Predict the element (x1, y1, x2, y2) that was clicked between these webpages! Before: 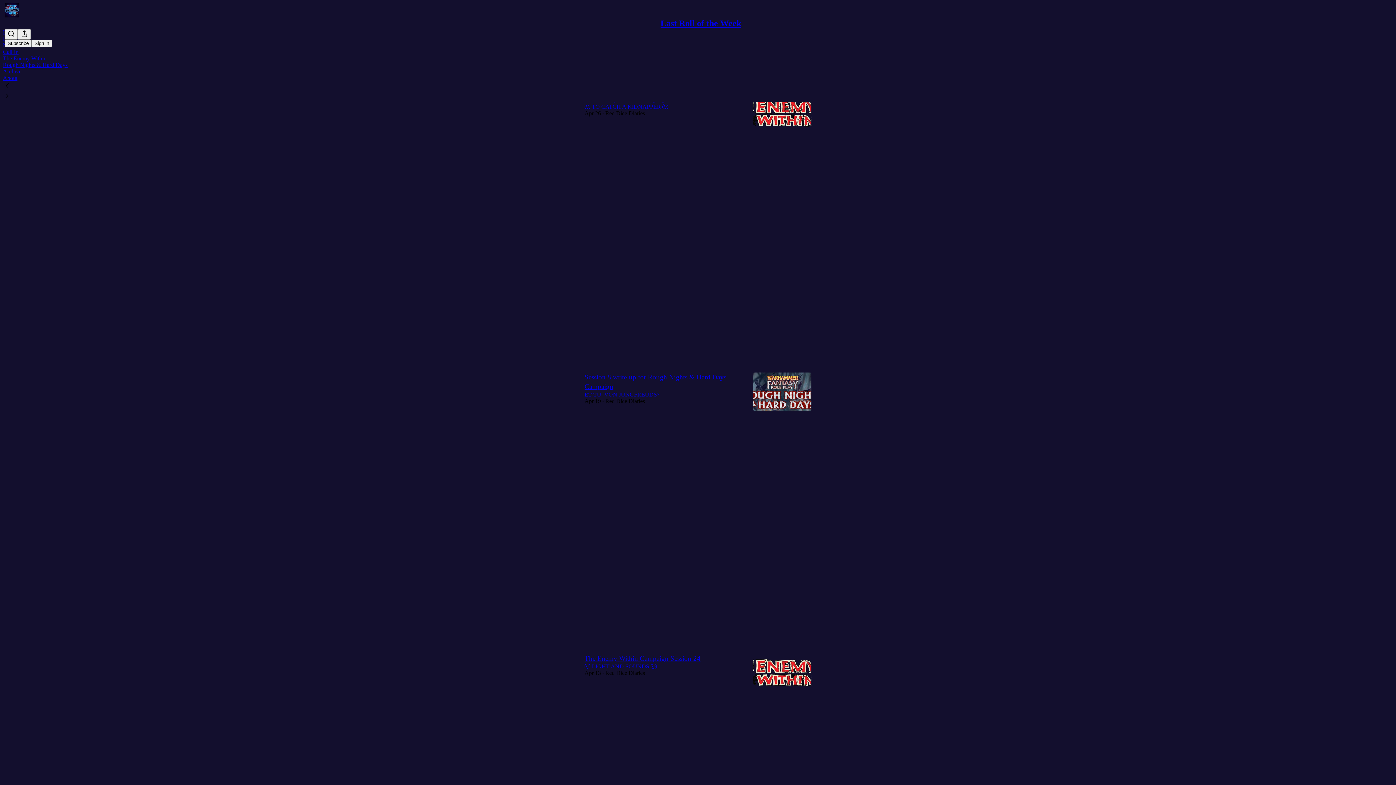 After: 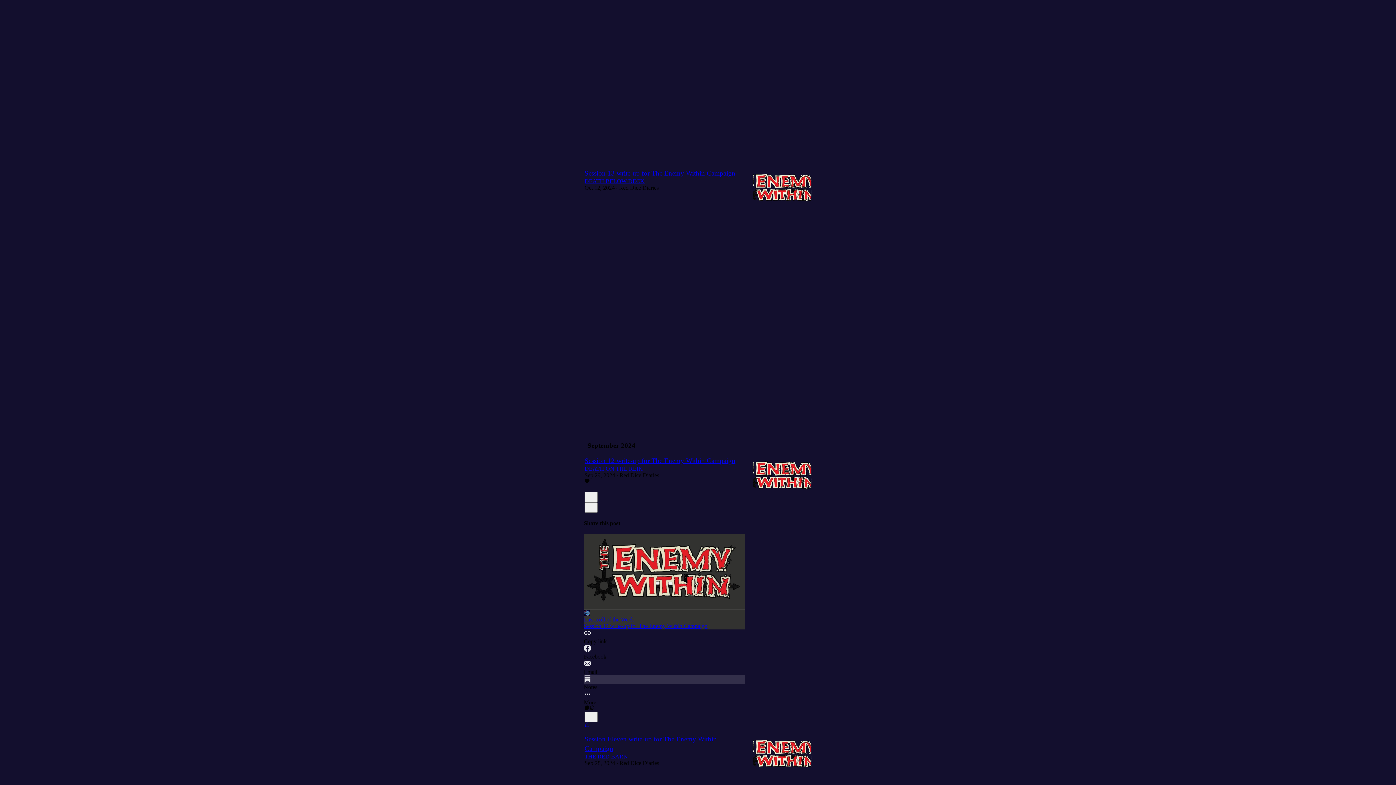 Action: bbox: (584, 676, 744, 689) label: Like (1)